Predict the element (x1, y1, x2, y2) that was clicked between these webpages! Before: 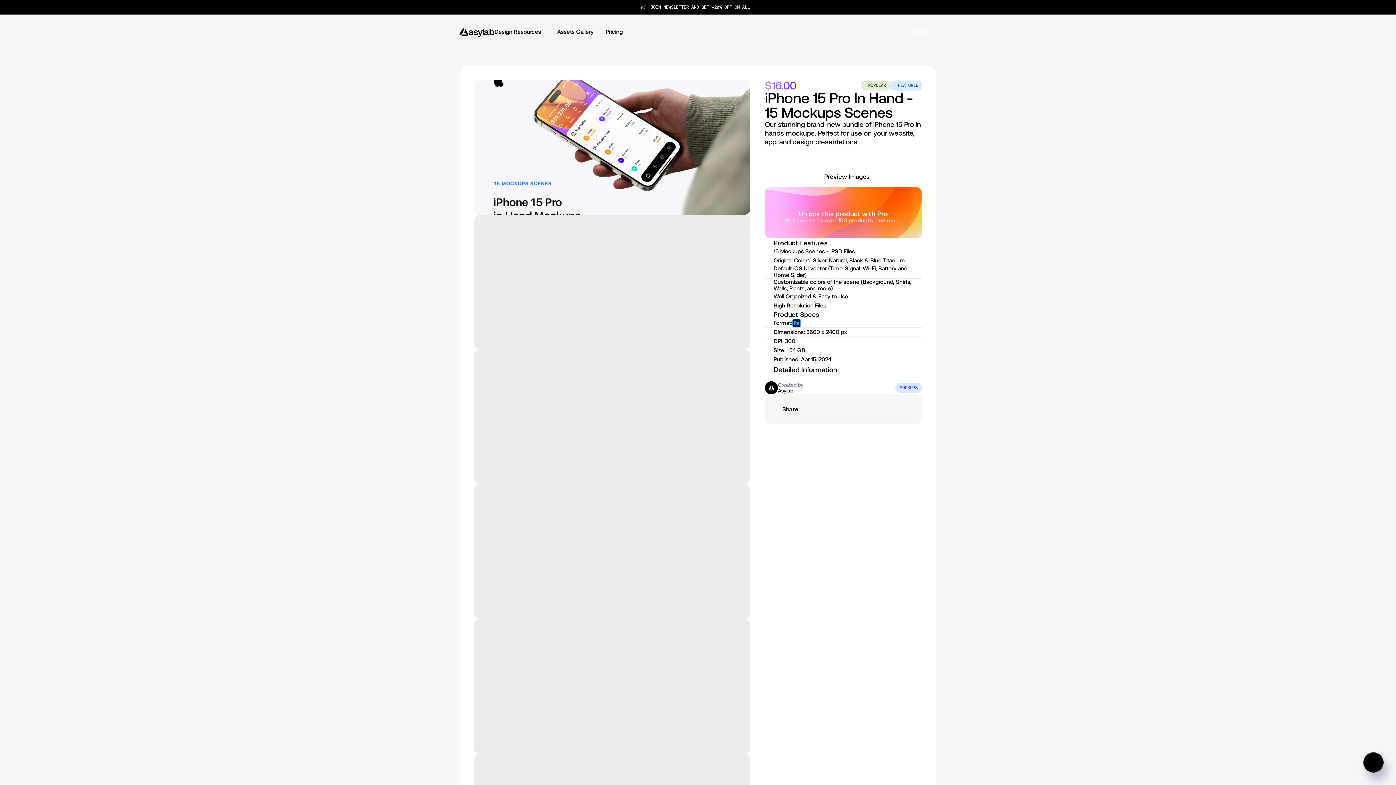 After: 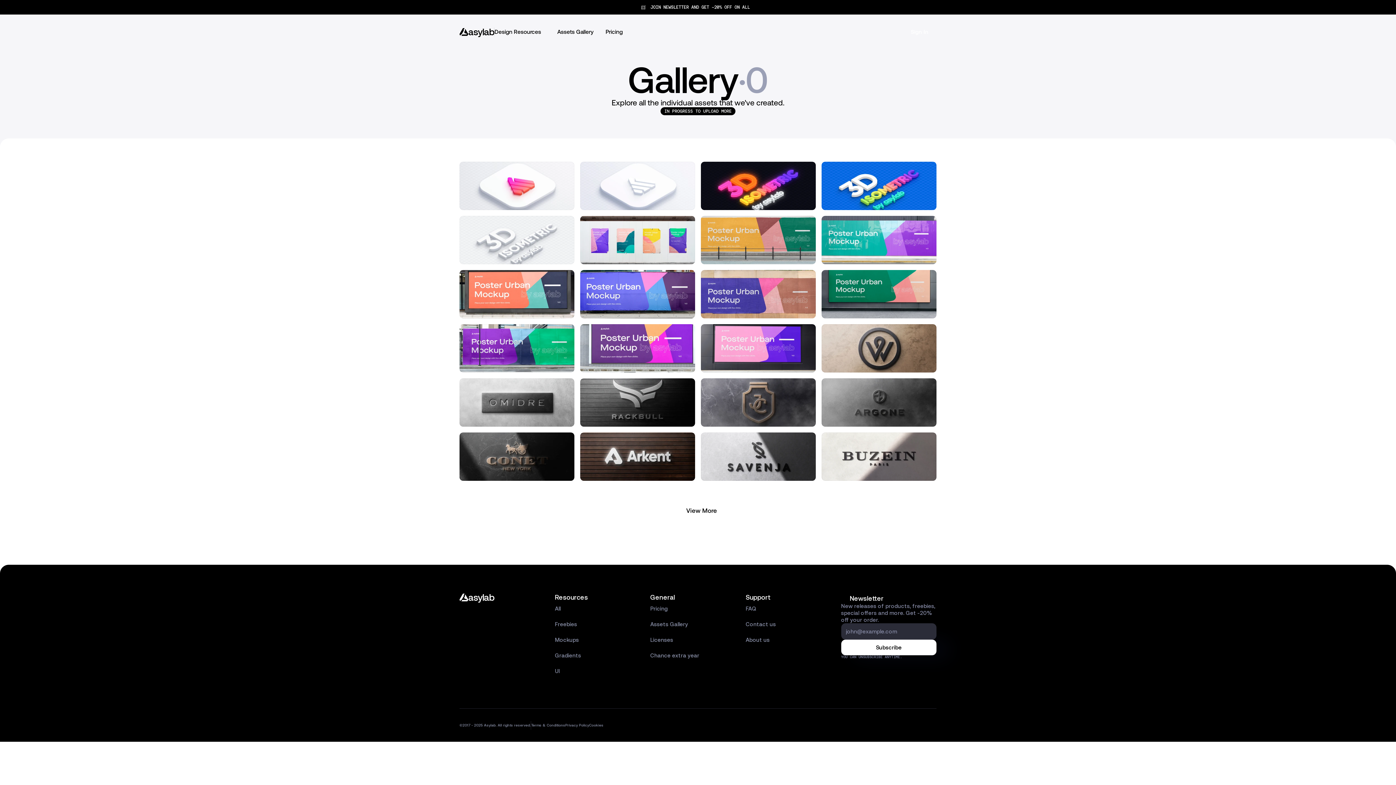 Action: bbox: (551, 26, 599, 37) label: Assets Gallery